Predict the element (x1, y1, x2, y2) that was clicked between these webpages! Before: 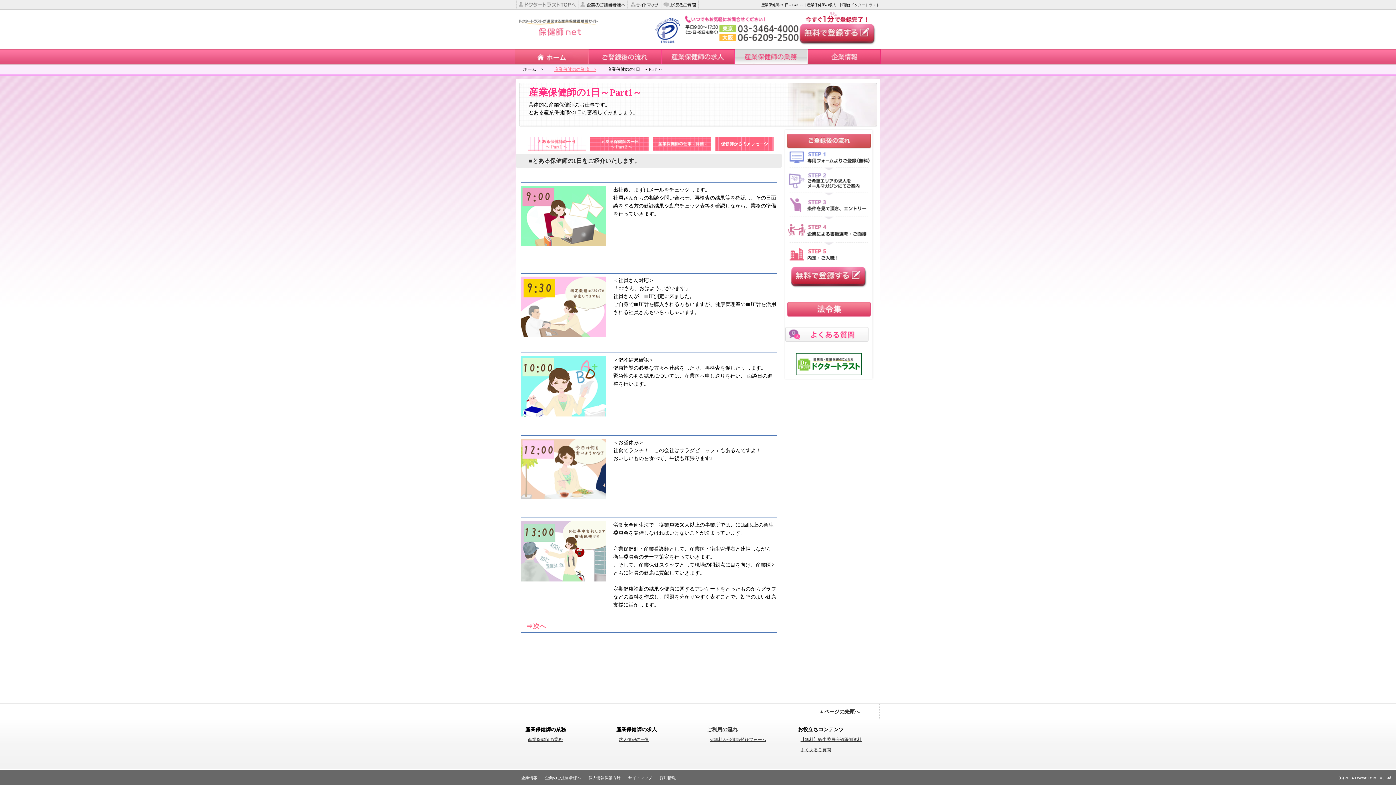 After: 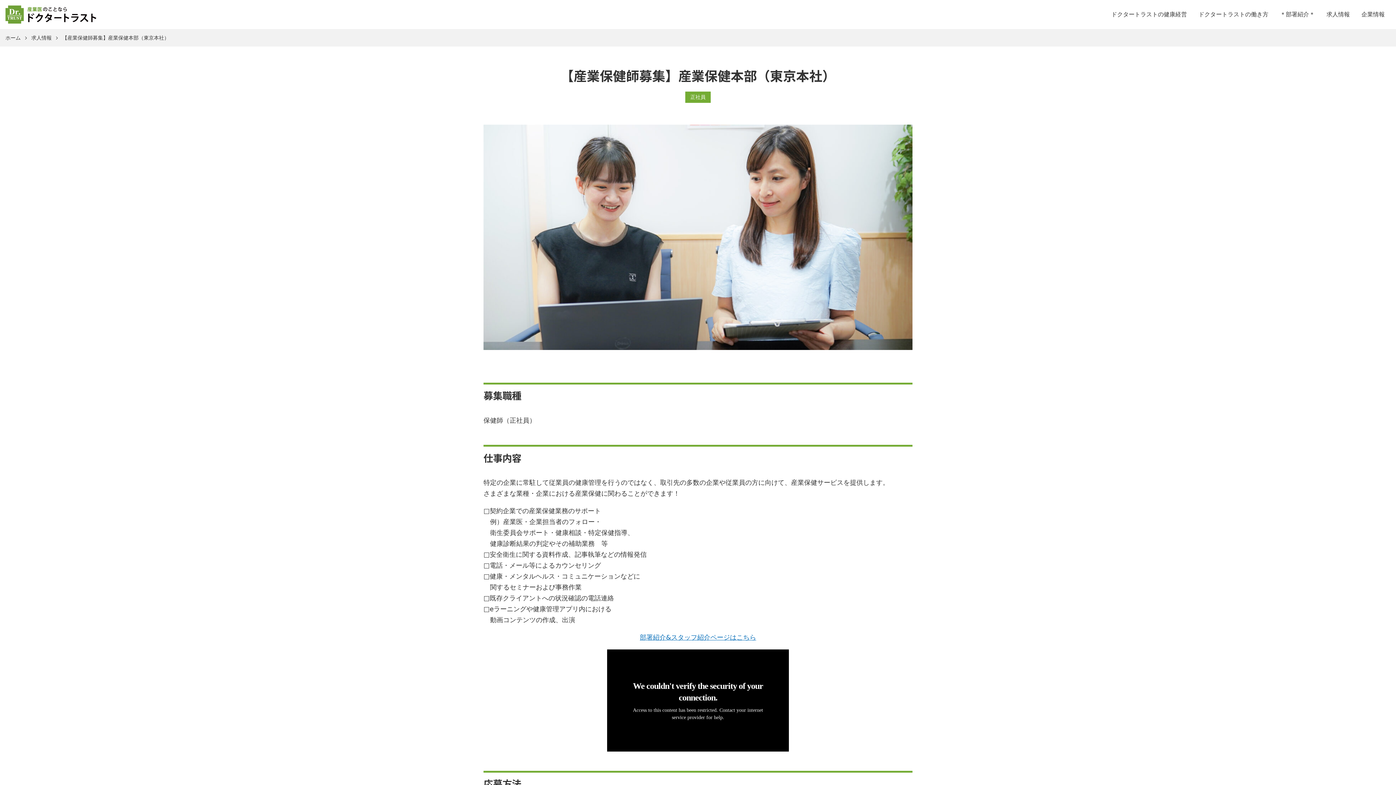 Action: bbox: (660, 775, 676, 780) label: 採用情報